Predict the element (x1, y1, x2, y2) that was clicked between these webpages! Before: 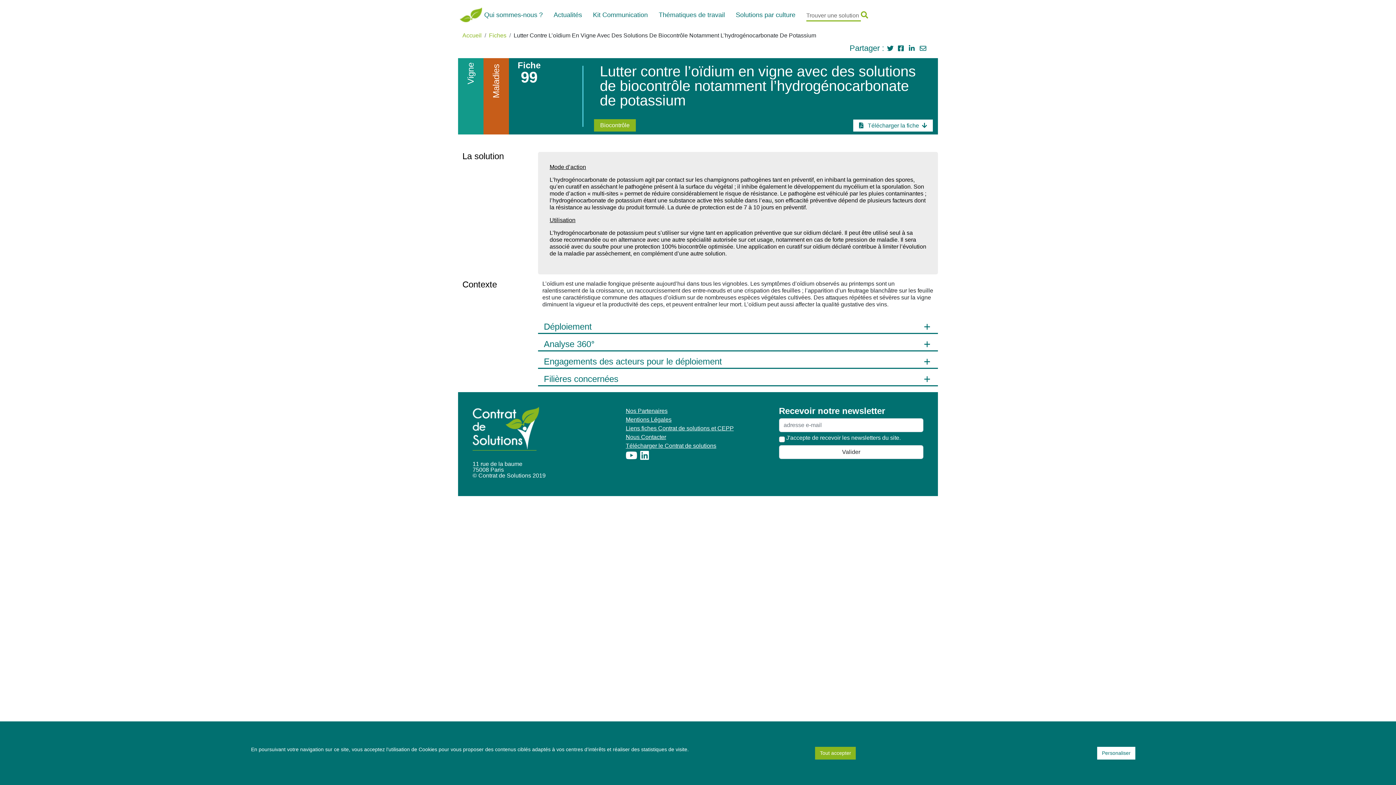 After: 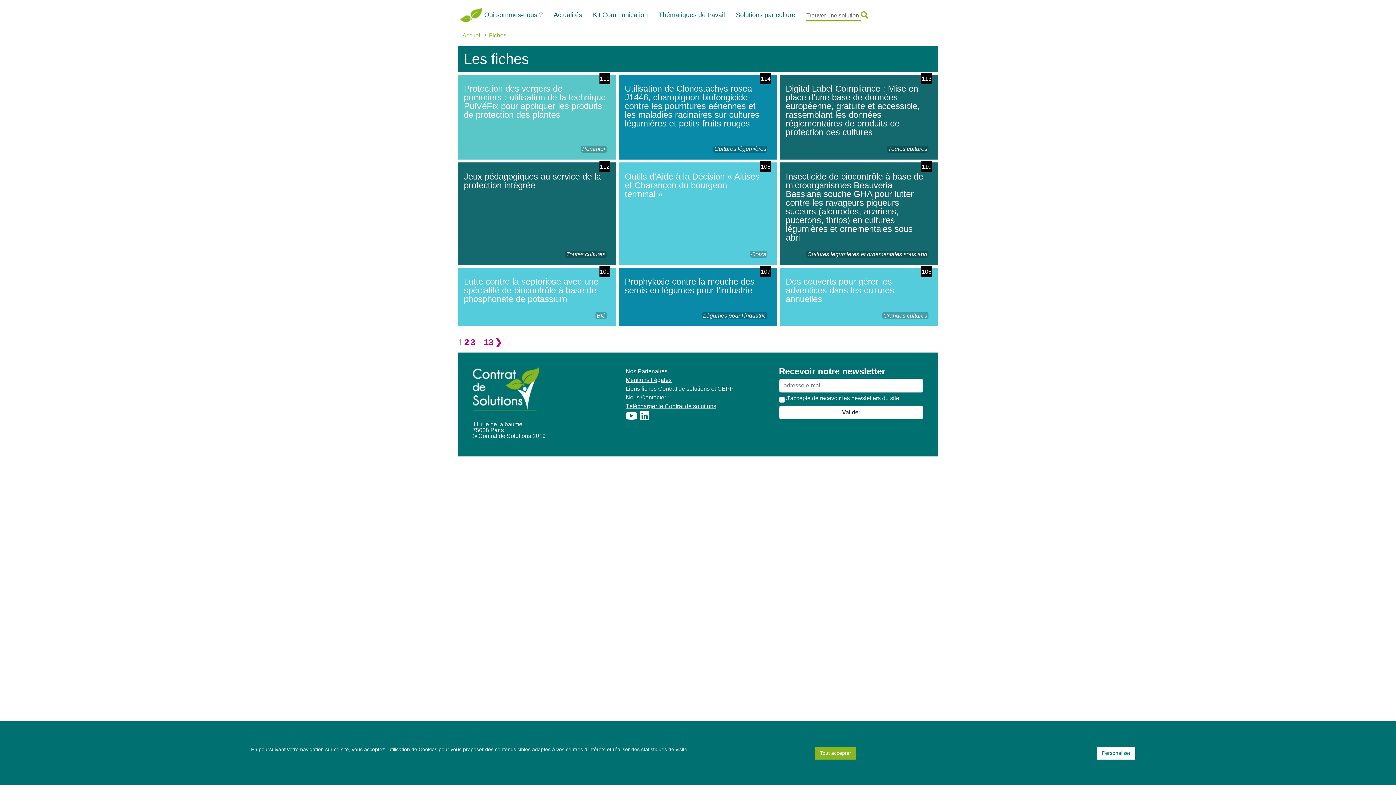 Action: label: Fiches bbox: (489, 32, 506, 38)